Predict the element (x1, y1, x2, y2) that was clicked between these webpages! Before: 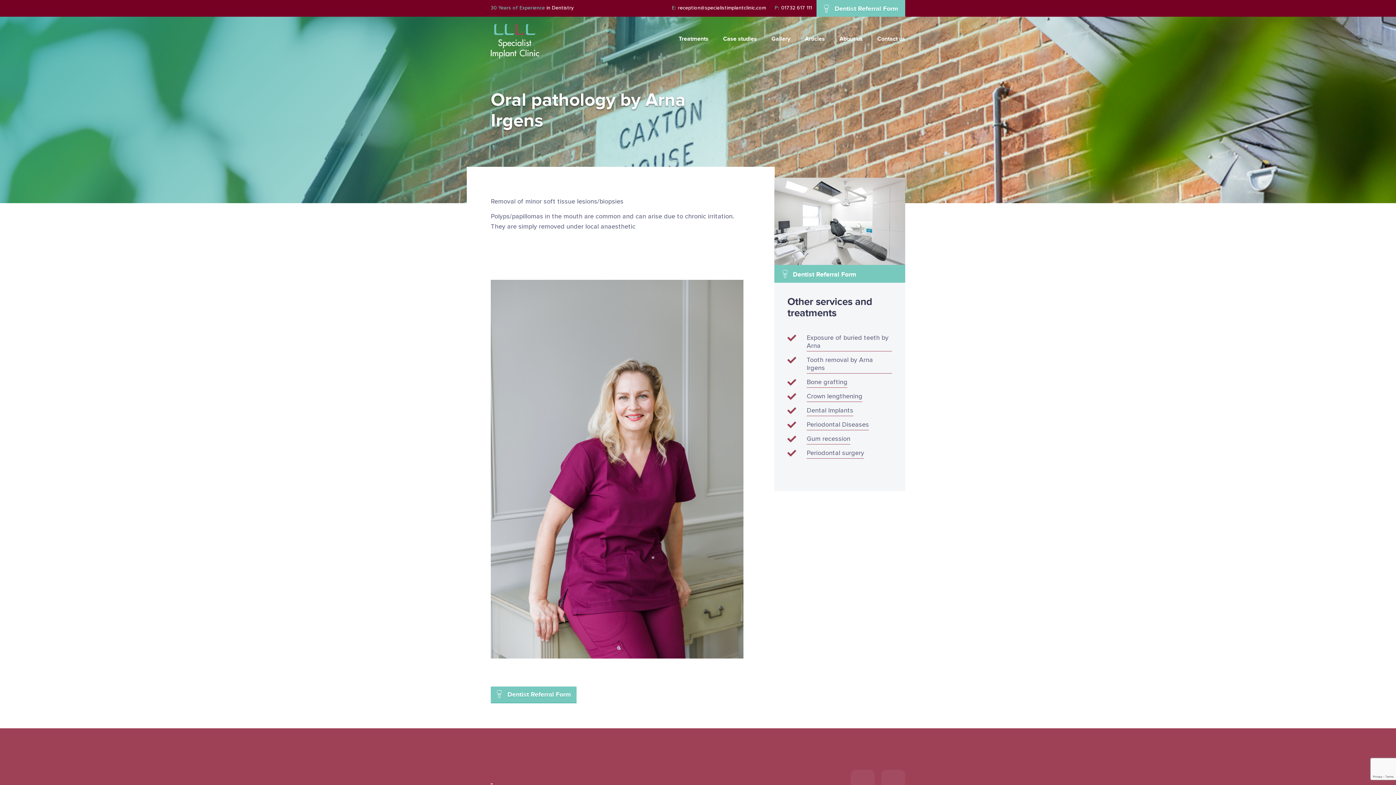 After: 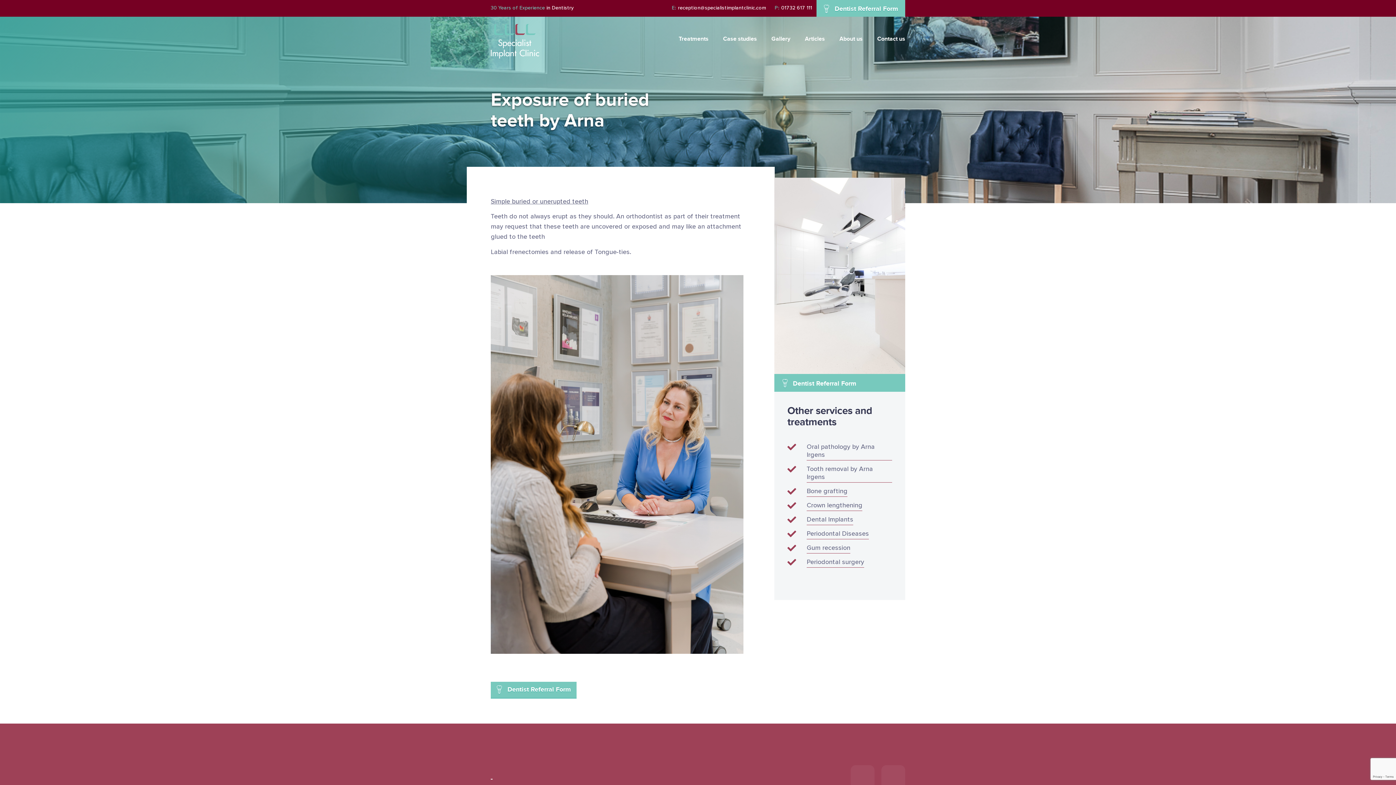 Action: bbox: (806, 333, 892, 351) label: Exposure of buried teeth by Arna